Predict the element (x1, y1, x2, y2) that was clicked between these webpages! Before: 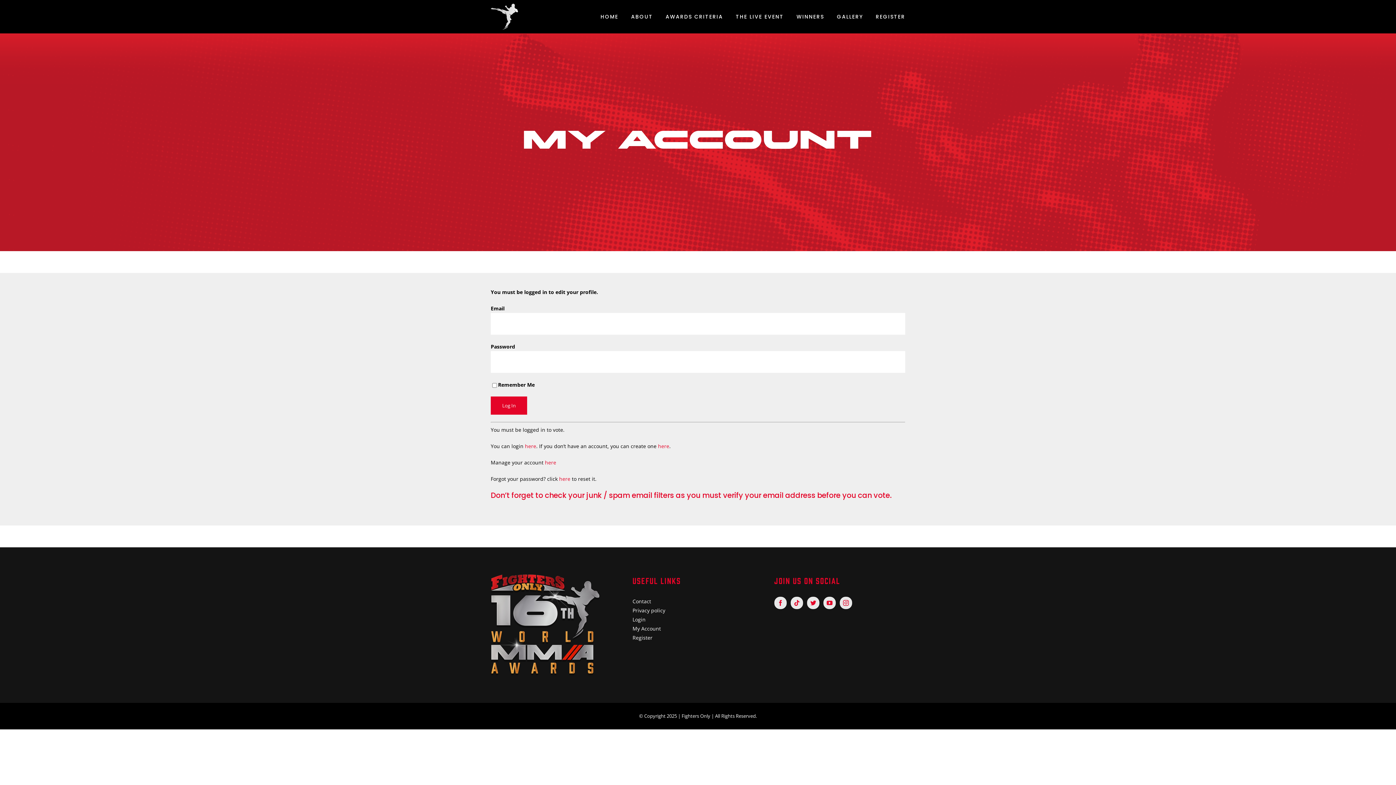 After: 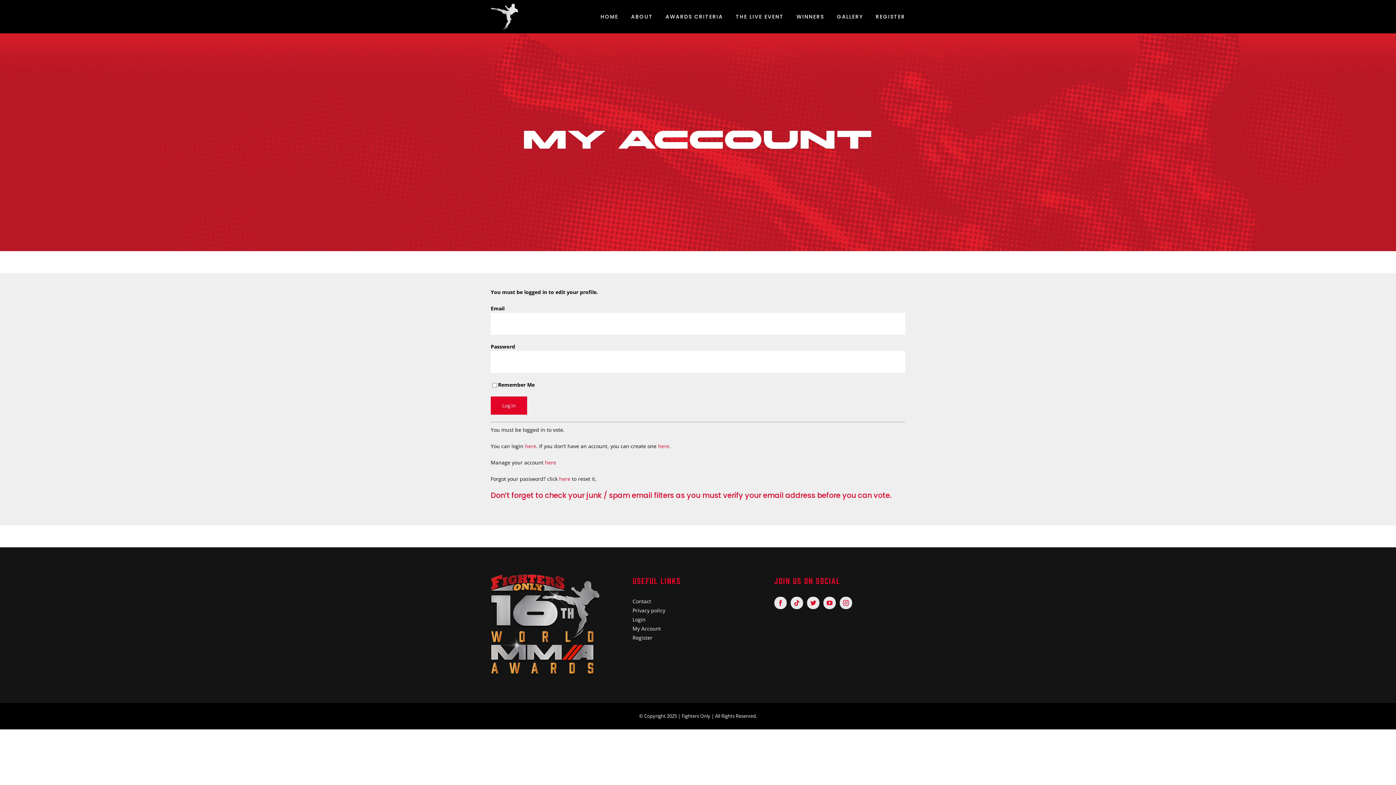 Action: bbox: (545, 459, 556, 466) label: here